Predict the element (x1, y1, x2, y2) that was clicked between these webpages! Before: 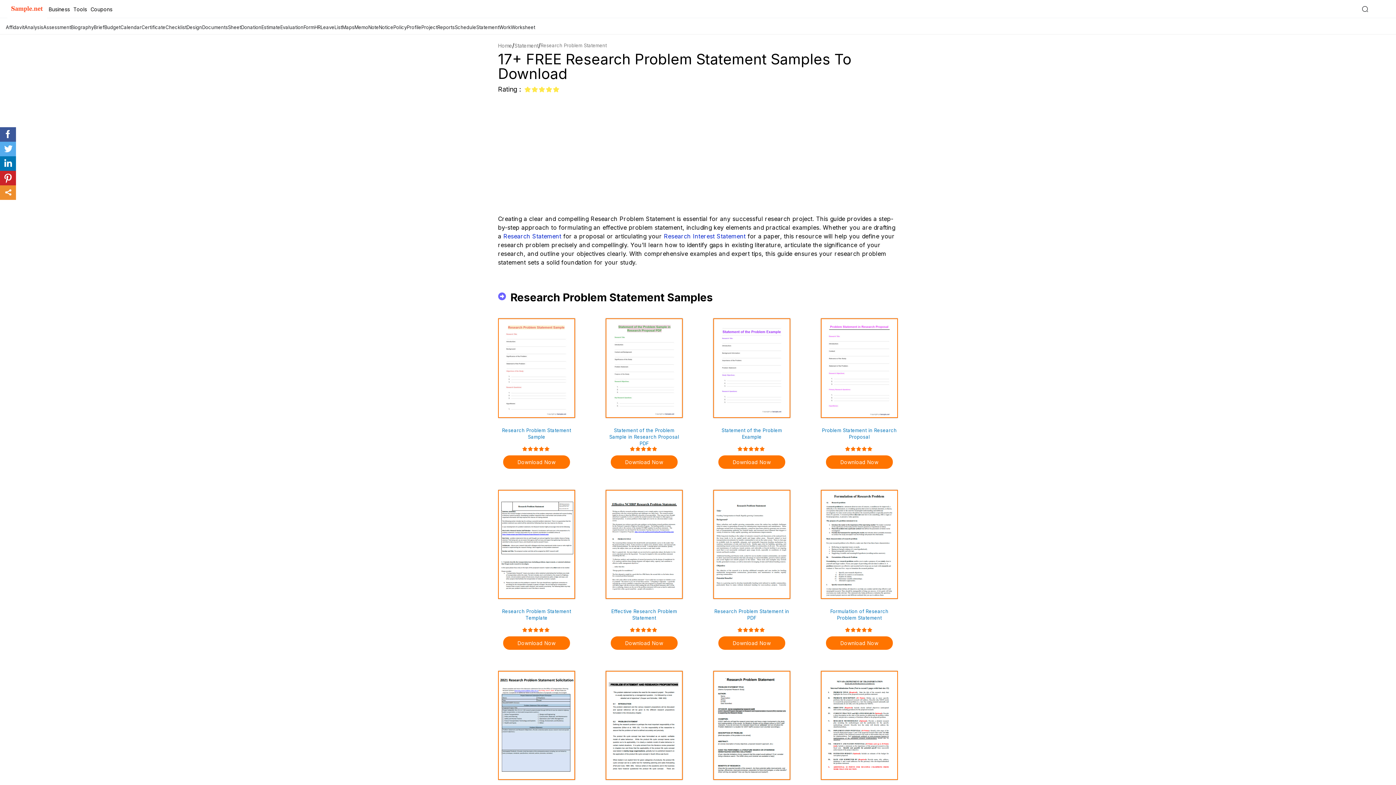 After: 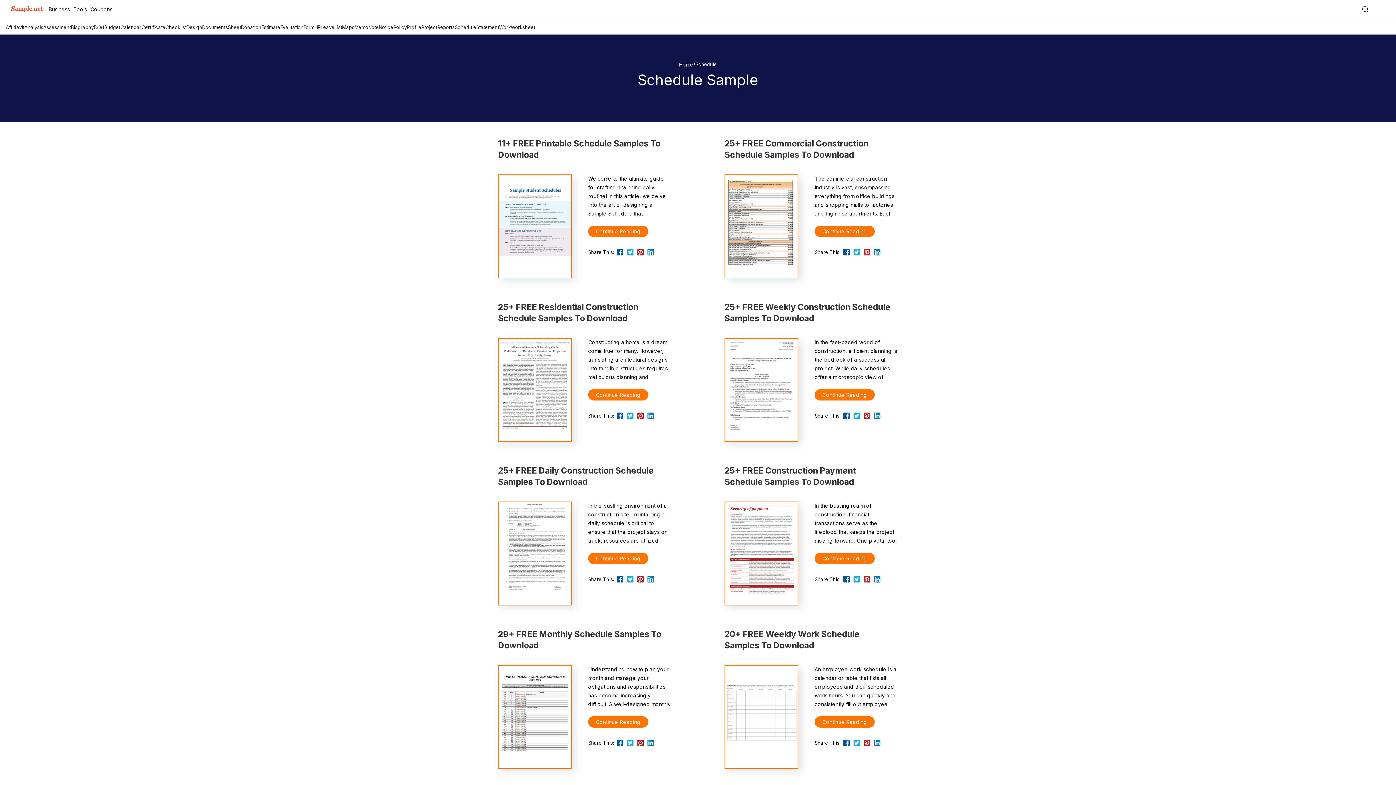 Action: label: Schedule bbox: (454, 24, 476, 30)